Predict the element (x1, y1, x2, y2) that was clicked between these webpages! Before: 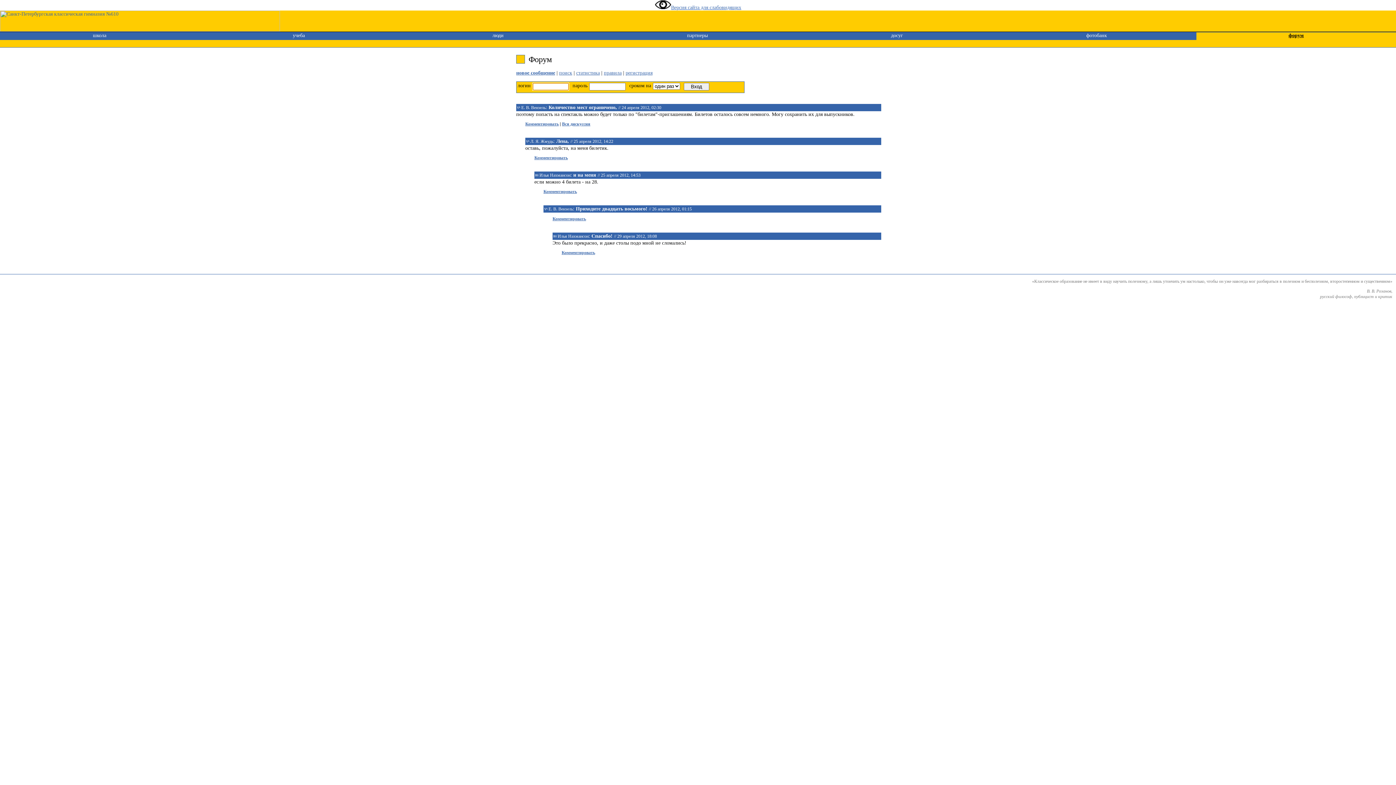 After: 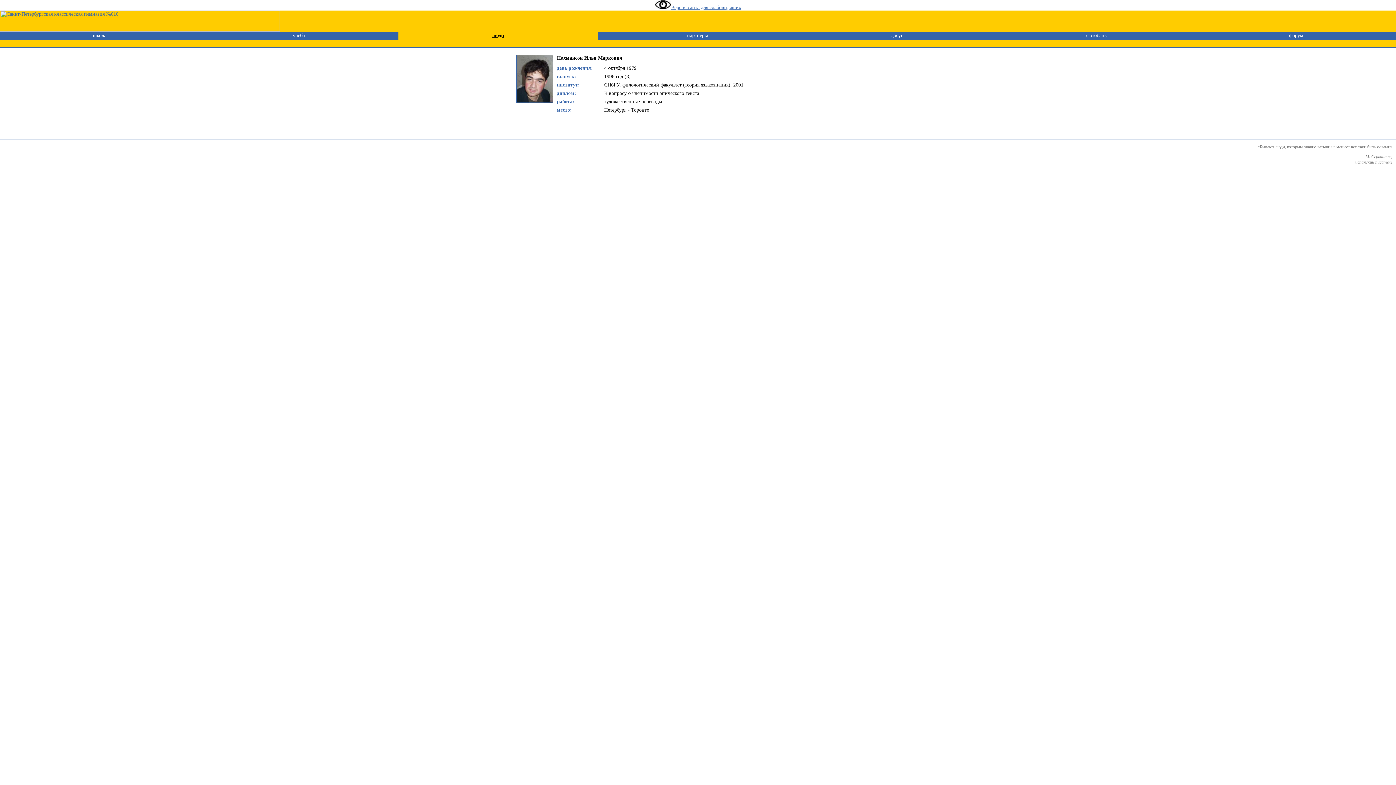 Action: bbox: (553, 233, 588, 238) label:  Илья Нахмансон